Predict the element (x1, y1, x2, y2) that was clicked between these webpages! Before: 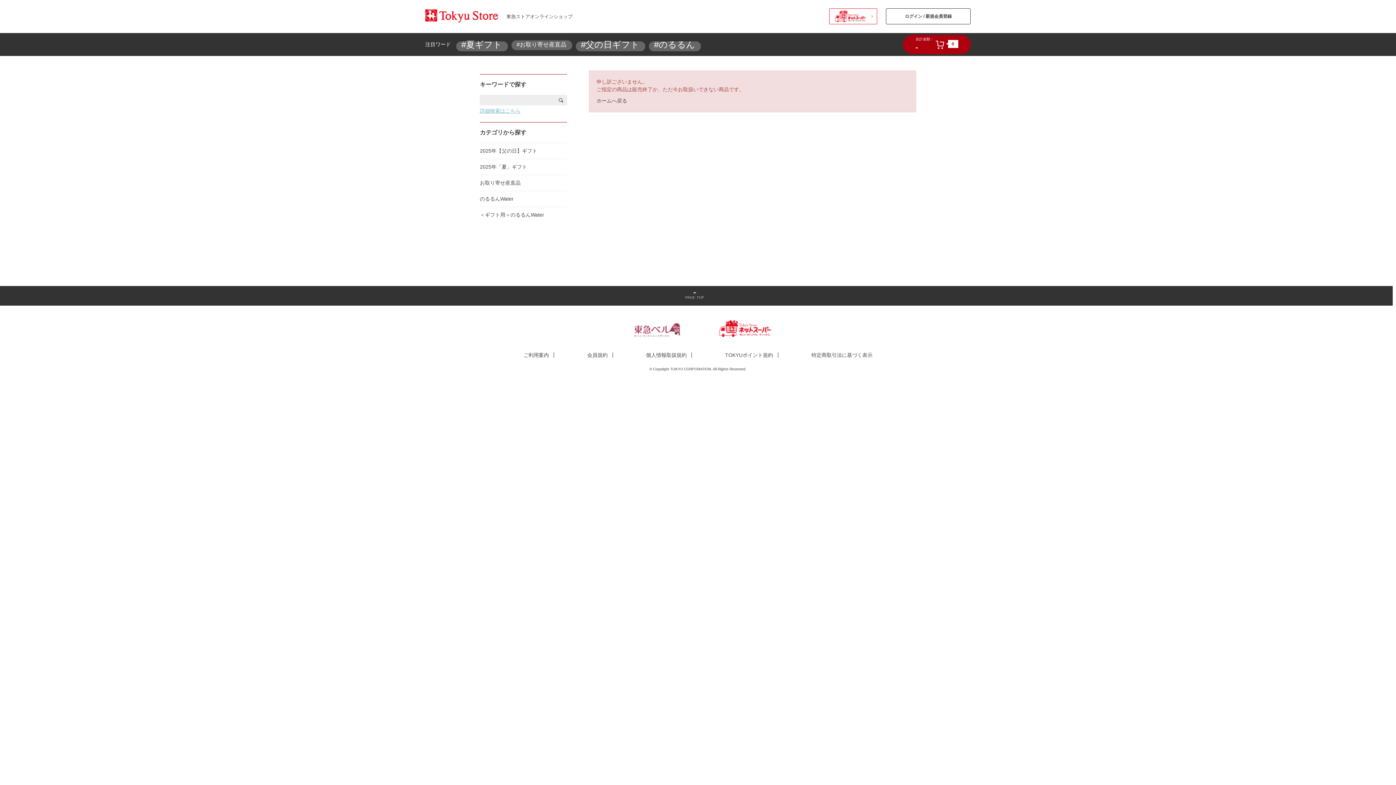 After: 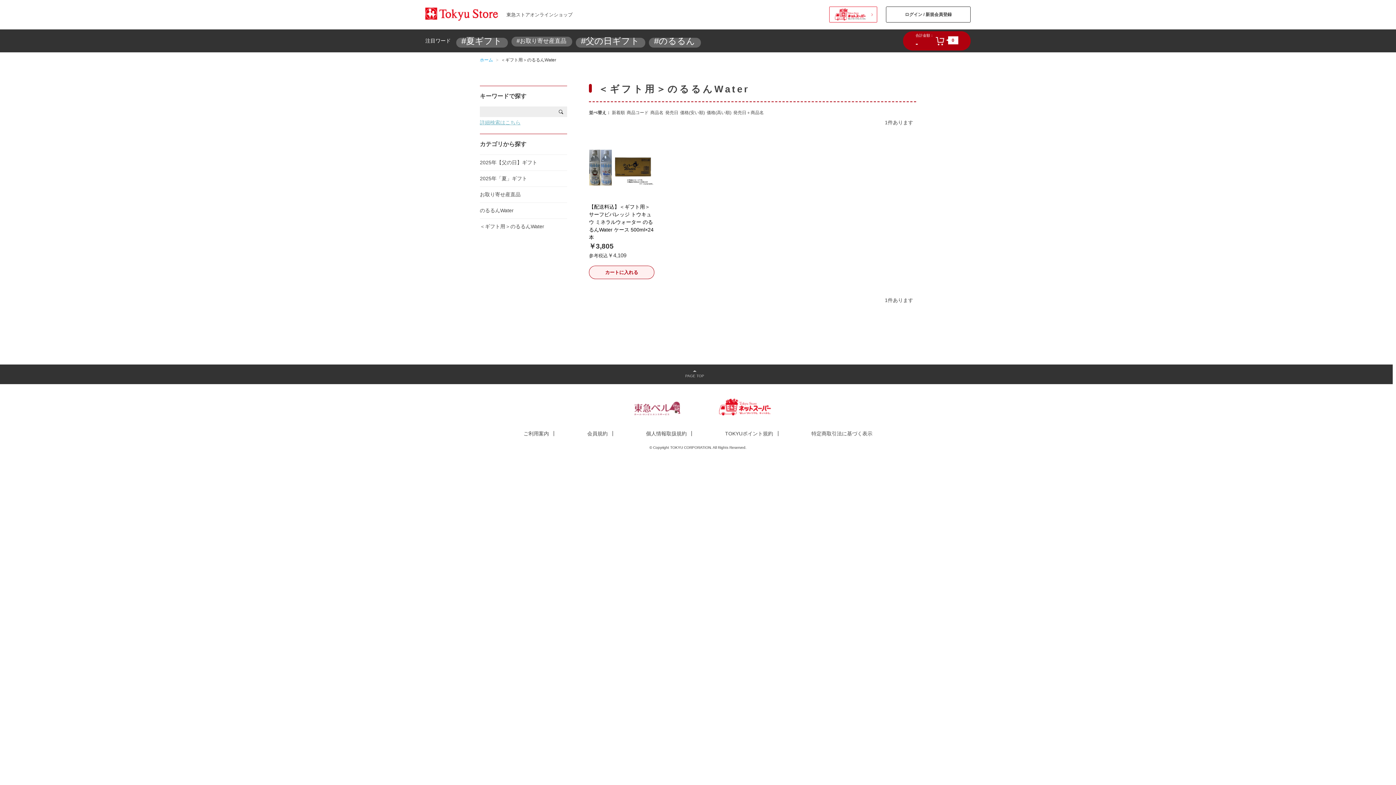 Action: bbox: (649, 41, 701, 51) label: #のるるん